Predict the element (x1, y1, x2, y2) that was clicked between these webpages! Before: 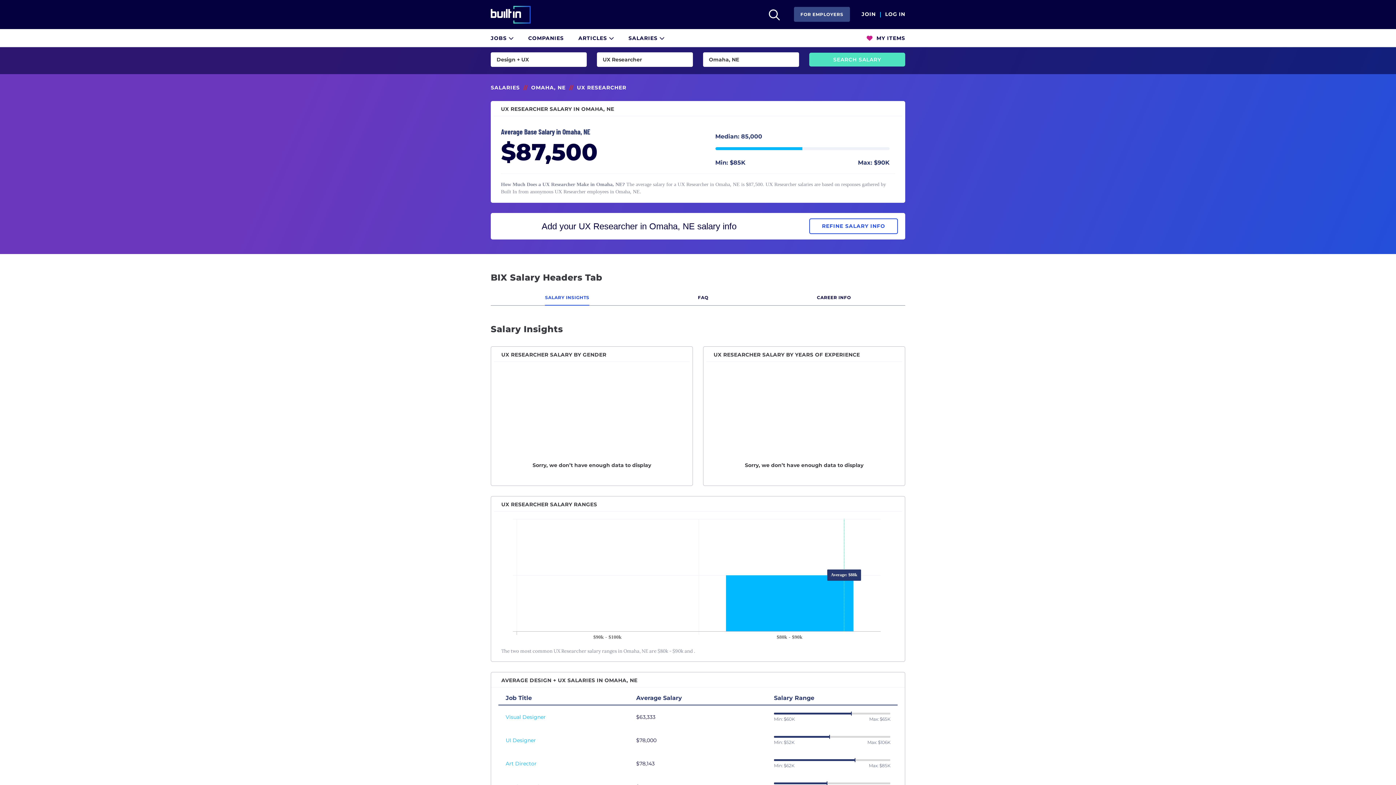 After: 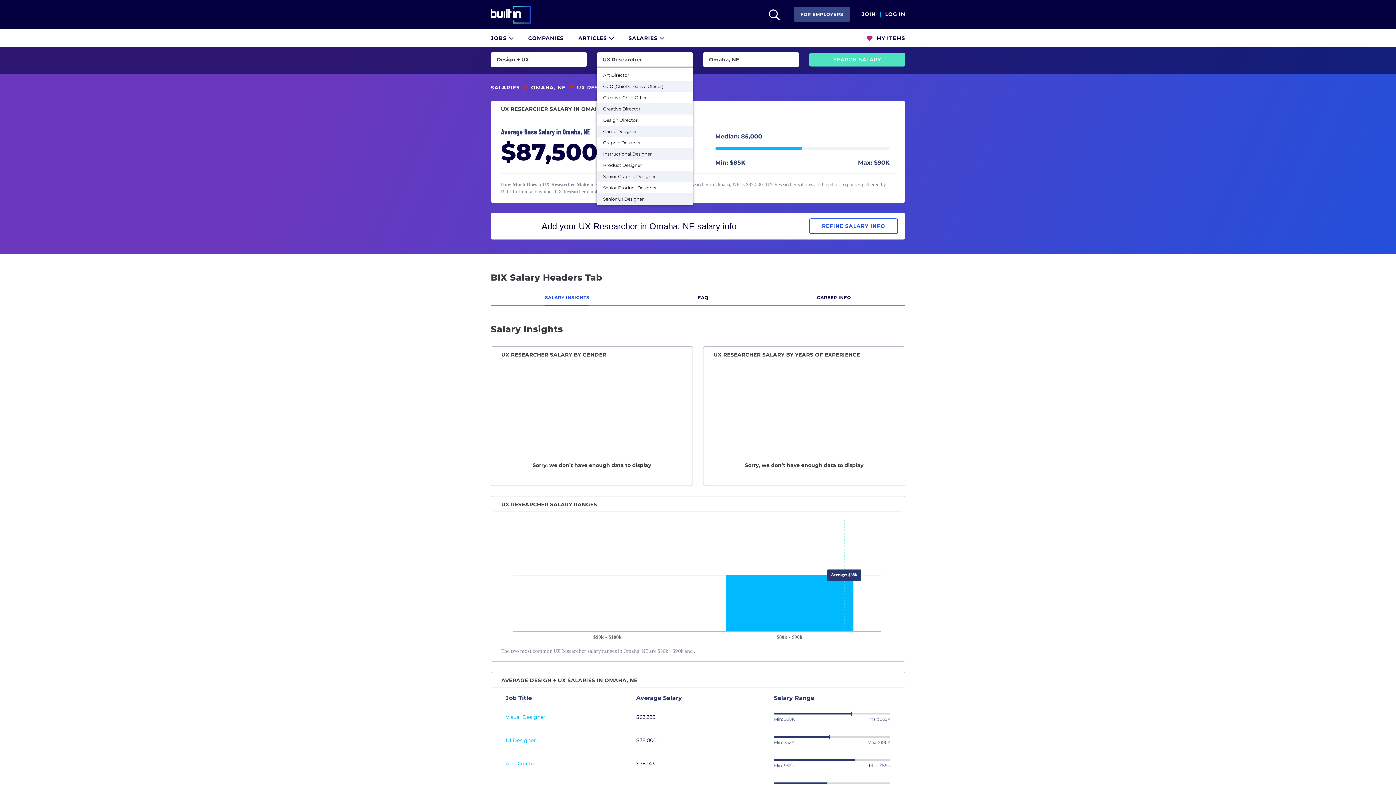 Action: bbox: (597, 52, 692, 66) label: UX Researcher